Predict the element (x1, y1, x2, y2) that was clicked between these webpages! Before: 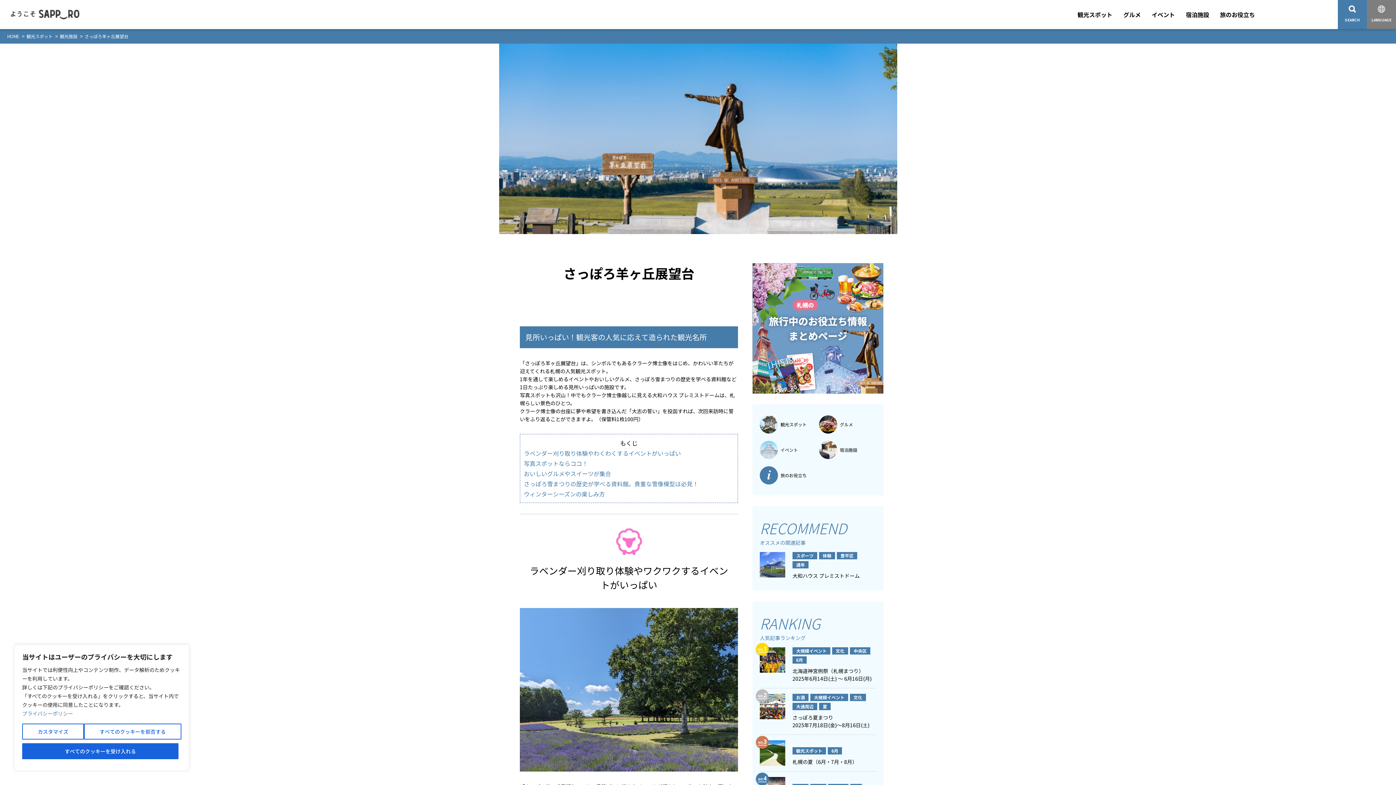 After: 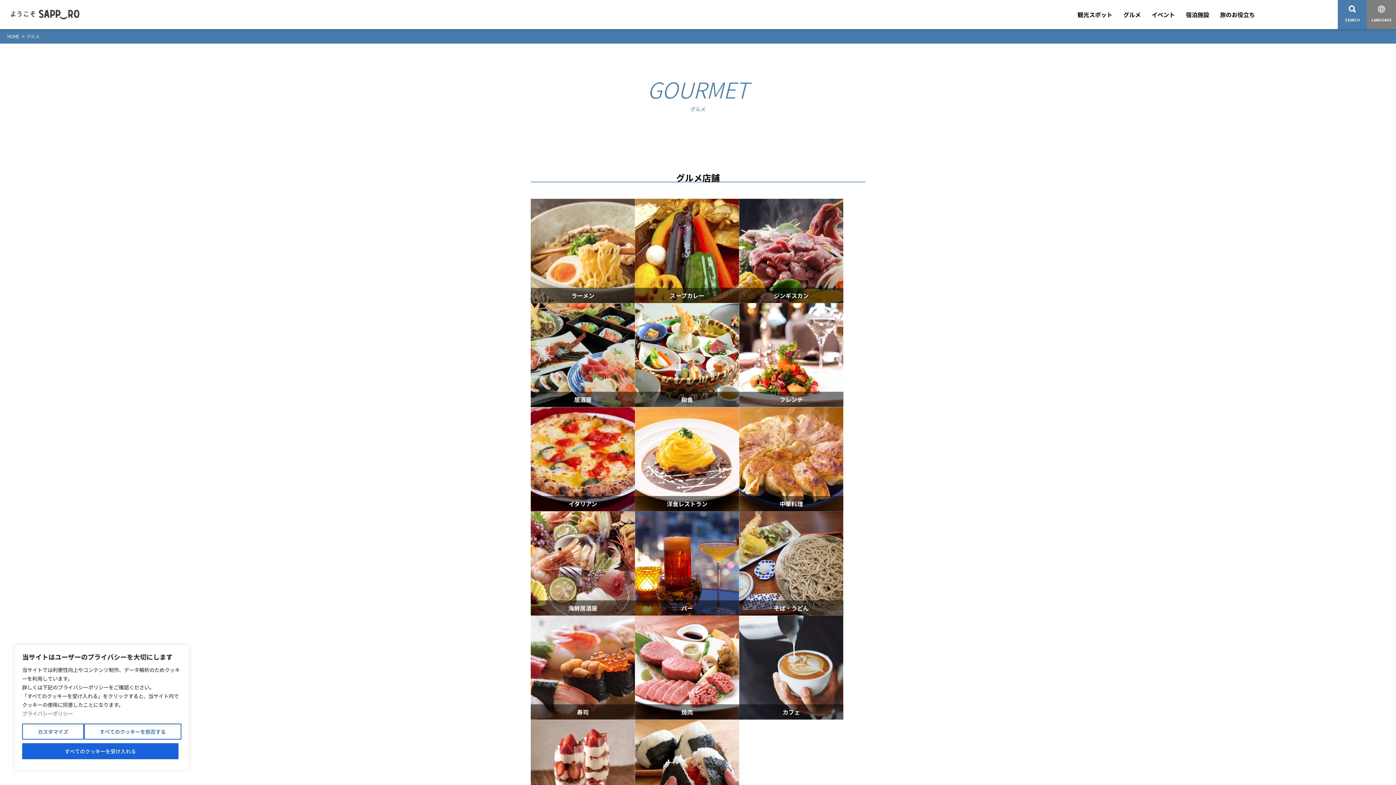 Action: bbox: (819, 415, 876, 433) label: グルメ